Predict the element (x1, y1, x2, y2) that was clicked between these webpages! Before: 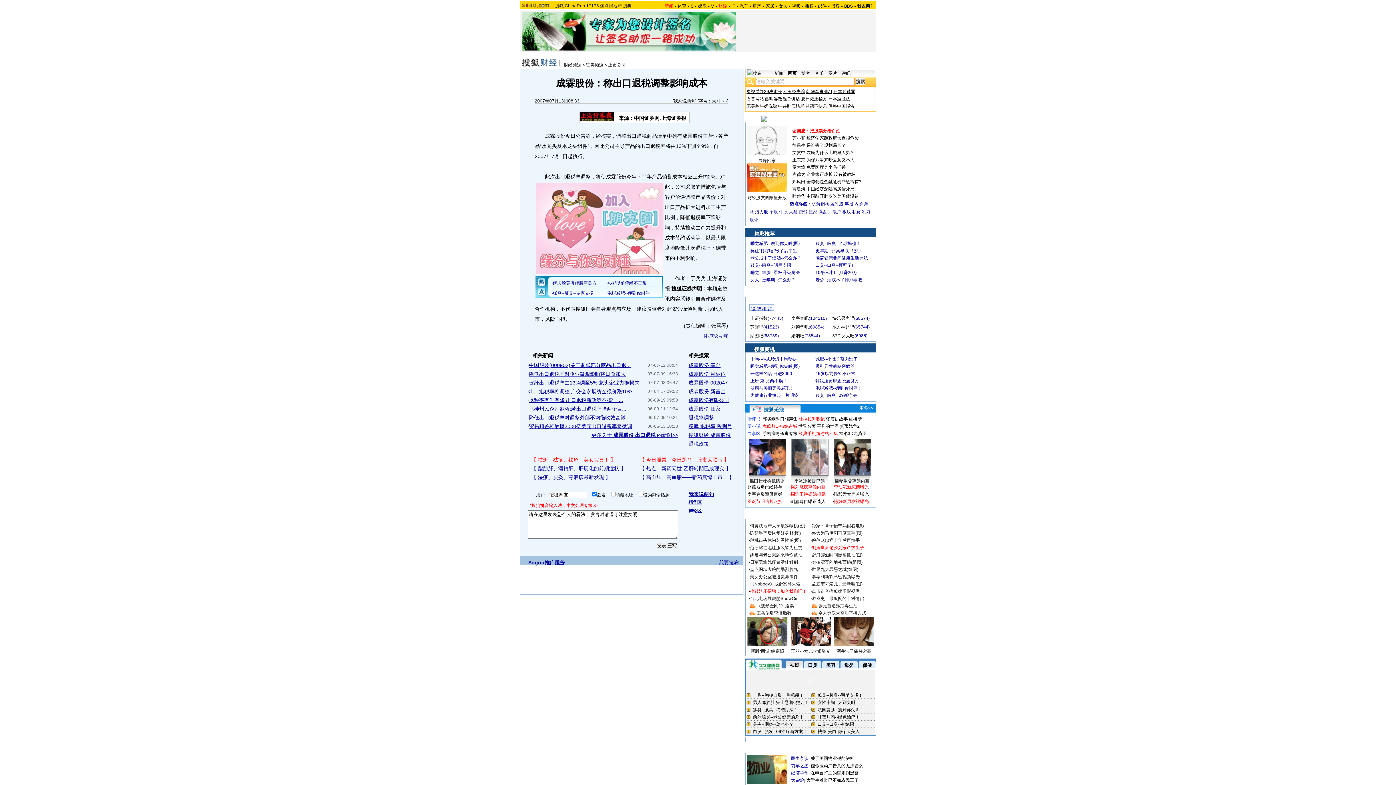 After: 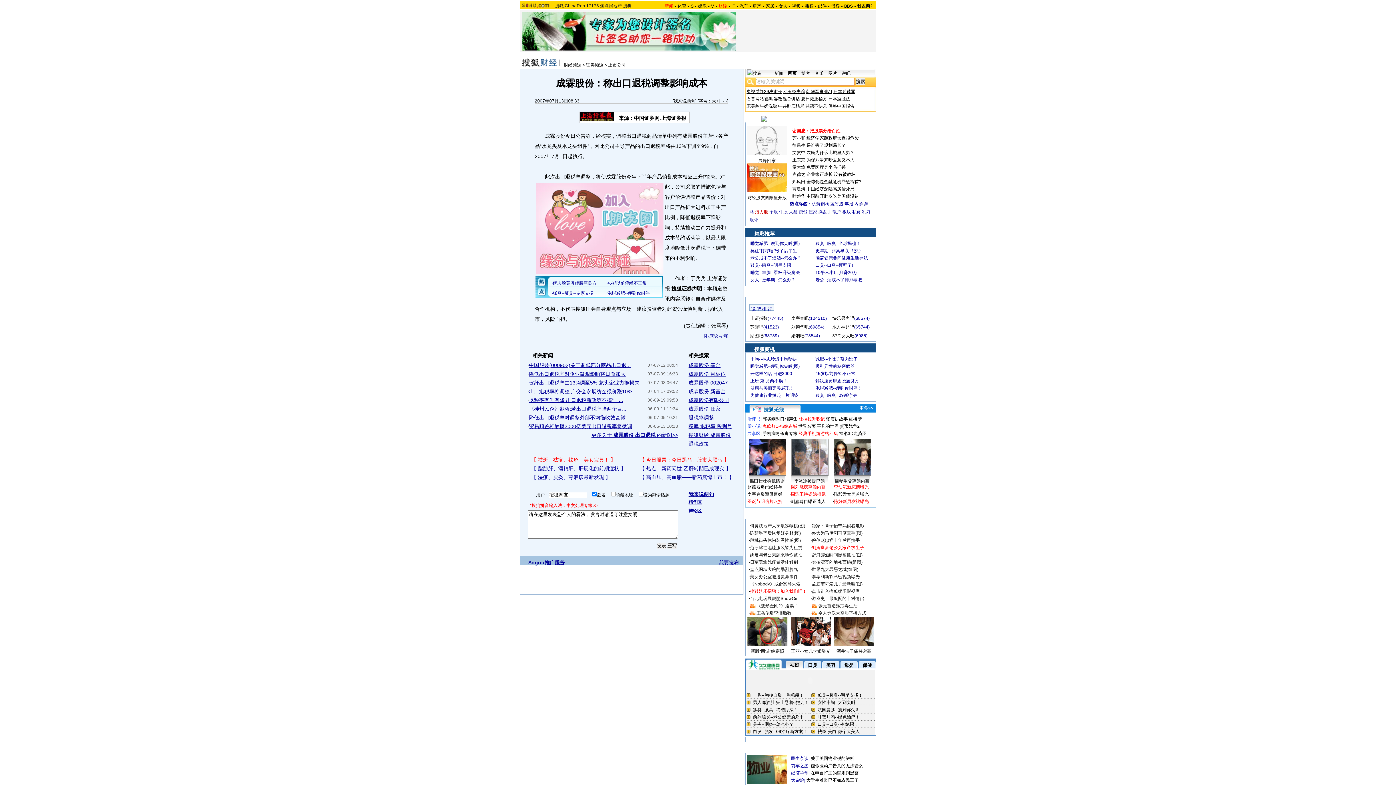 Action: label: 潜力股 bbox: (755, 209, 768, 214)